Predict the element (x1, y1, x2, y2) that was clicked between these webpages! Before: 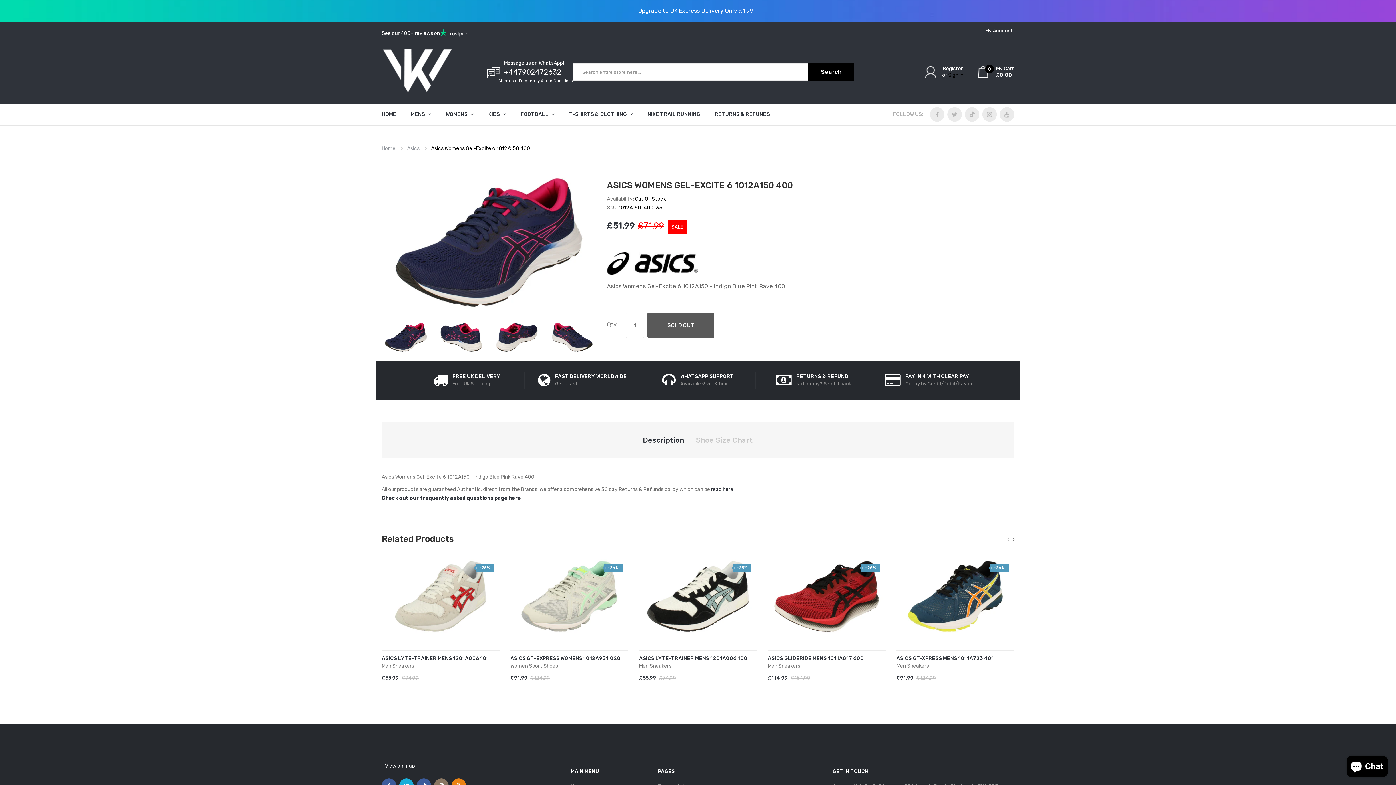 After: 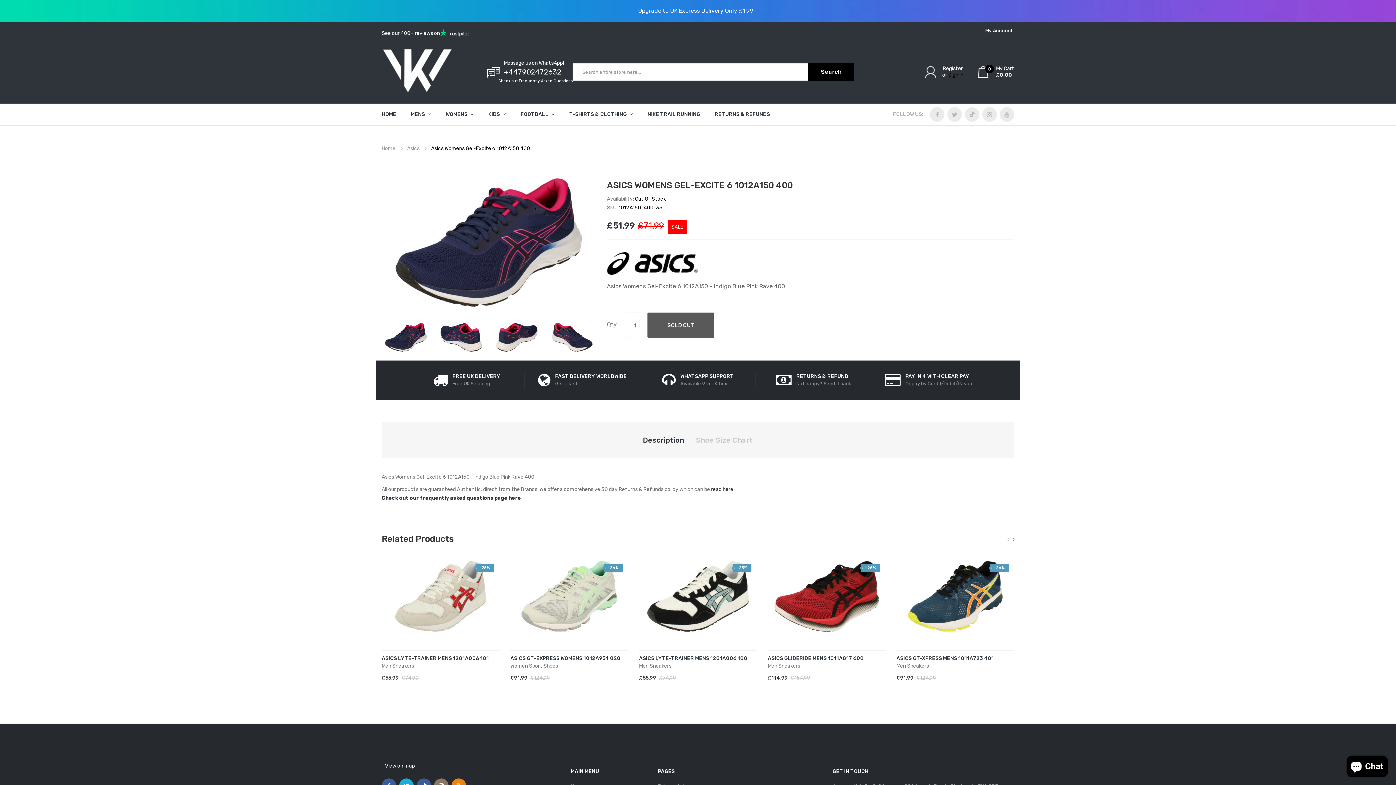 Action: label: Description bbox: (643, 432, 684, 448)